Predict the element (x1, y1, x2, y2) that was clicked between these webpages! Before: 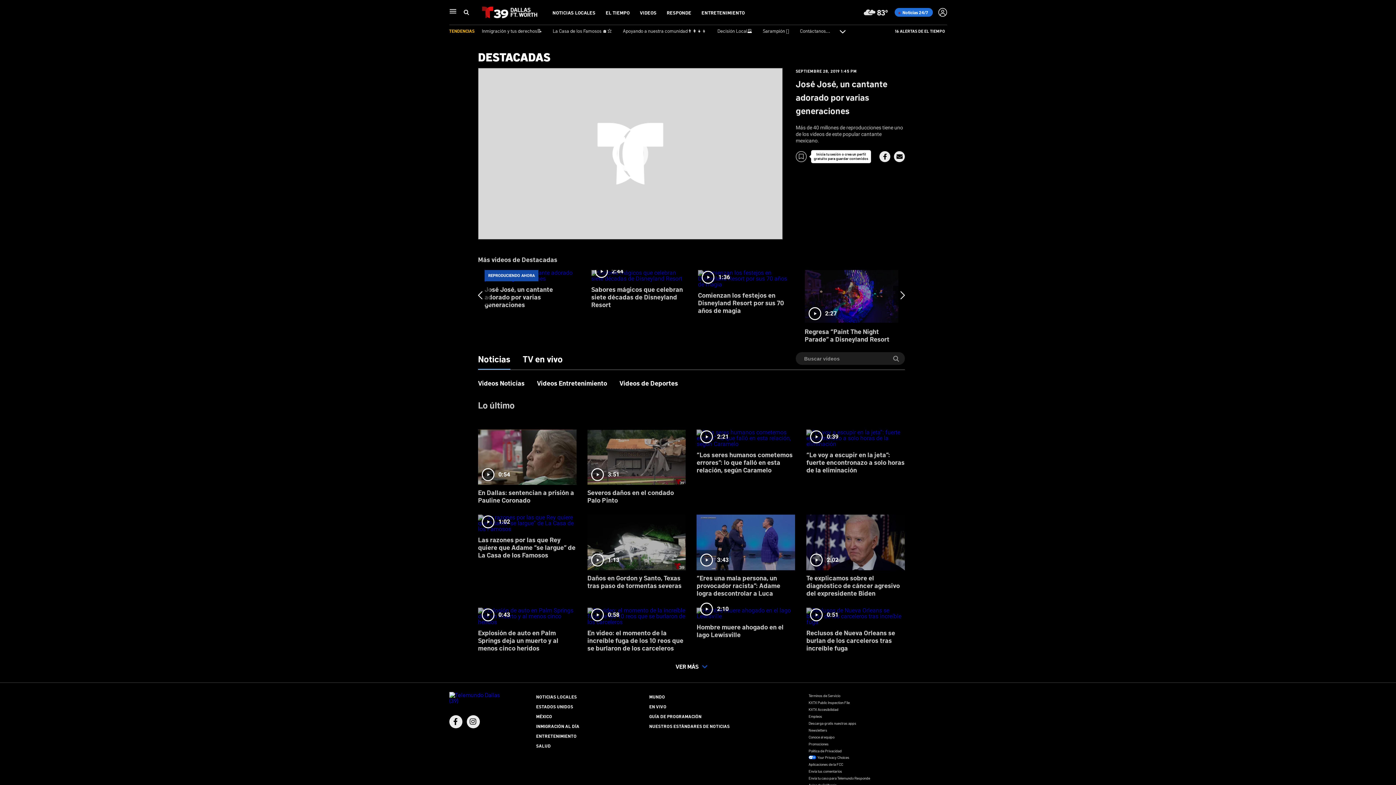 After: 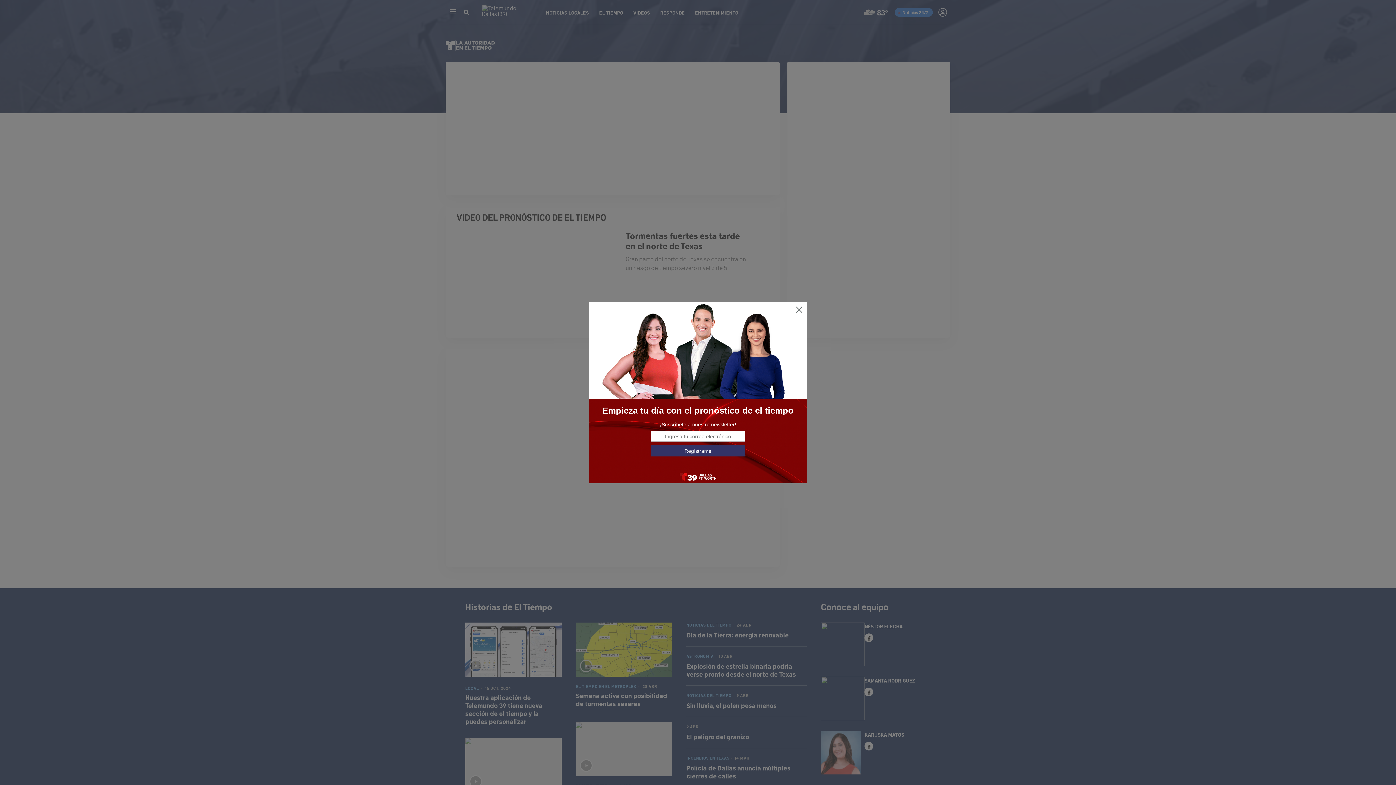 Action: bbox: (863, 6, 888, 18) label: Nublado
83º